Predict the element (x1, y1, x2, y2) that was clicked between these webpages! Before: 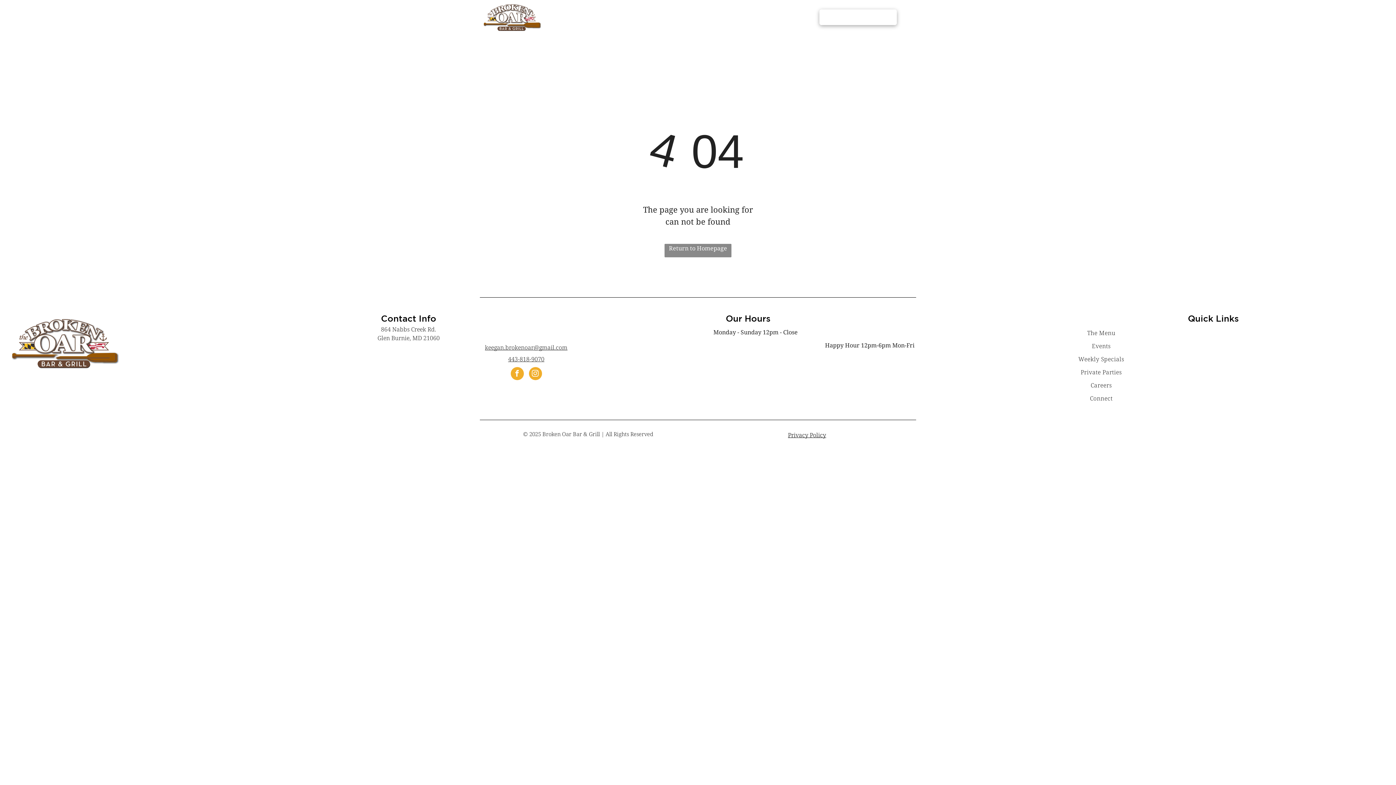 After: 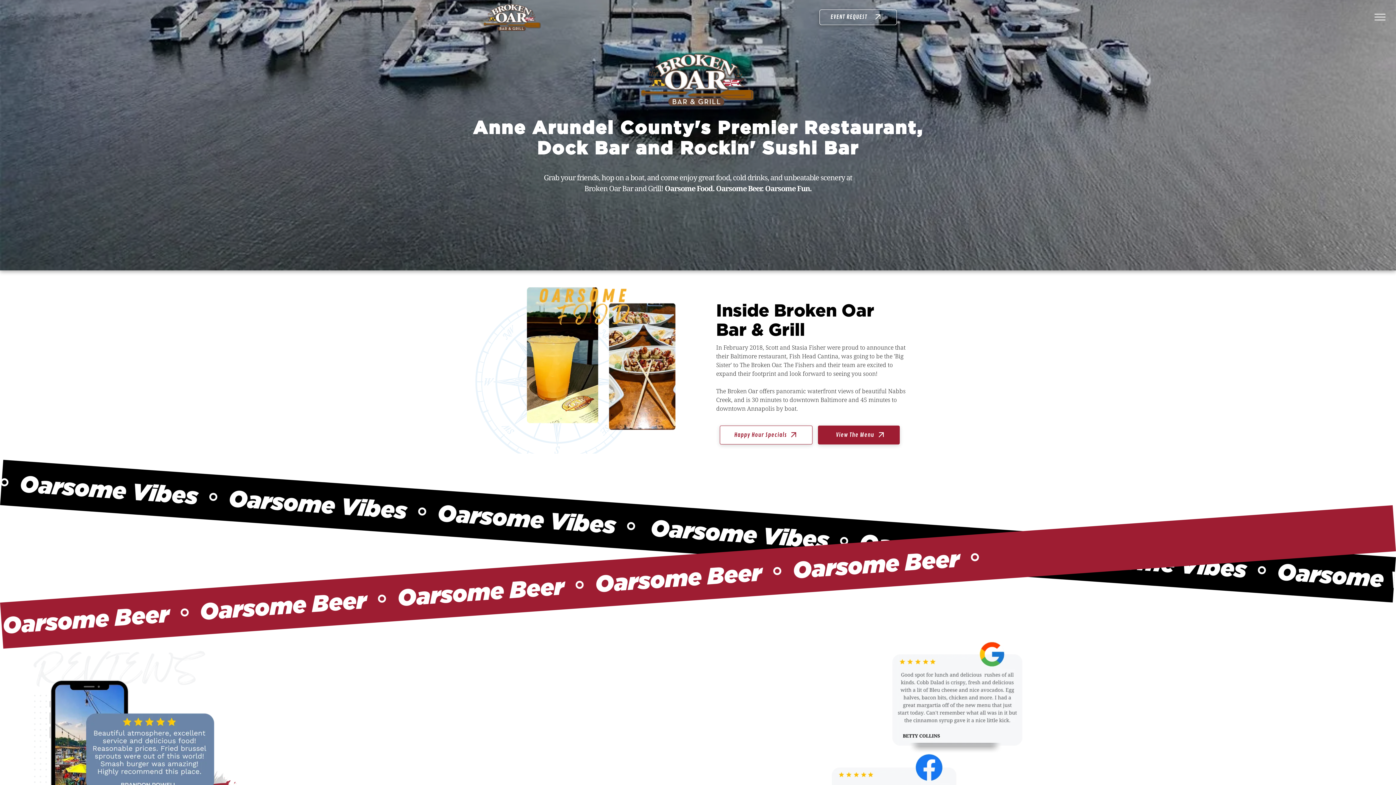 Action: label: Return to Homepage bbox: (664, 243, 731, 257)